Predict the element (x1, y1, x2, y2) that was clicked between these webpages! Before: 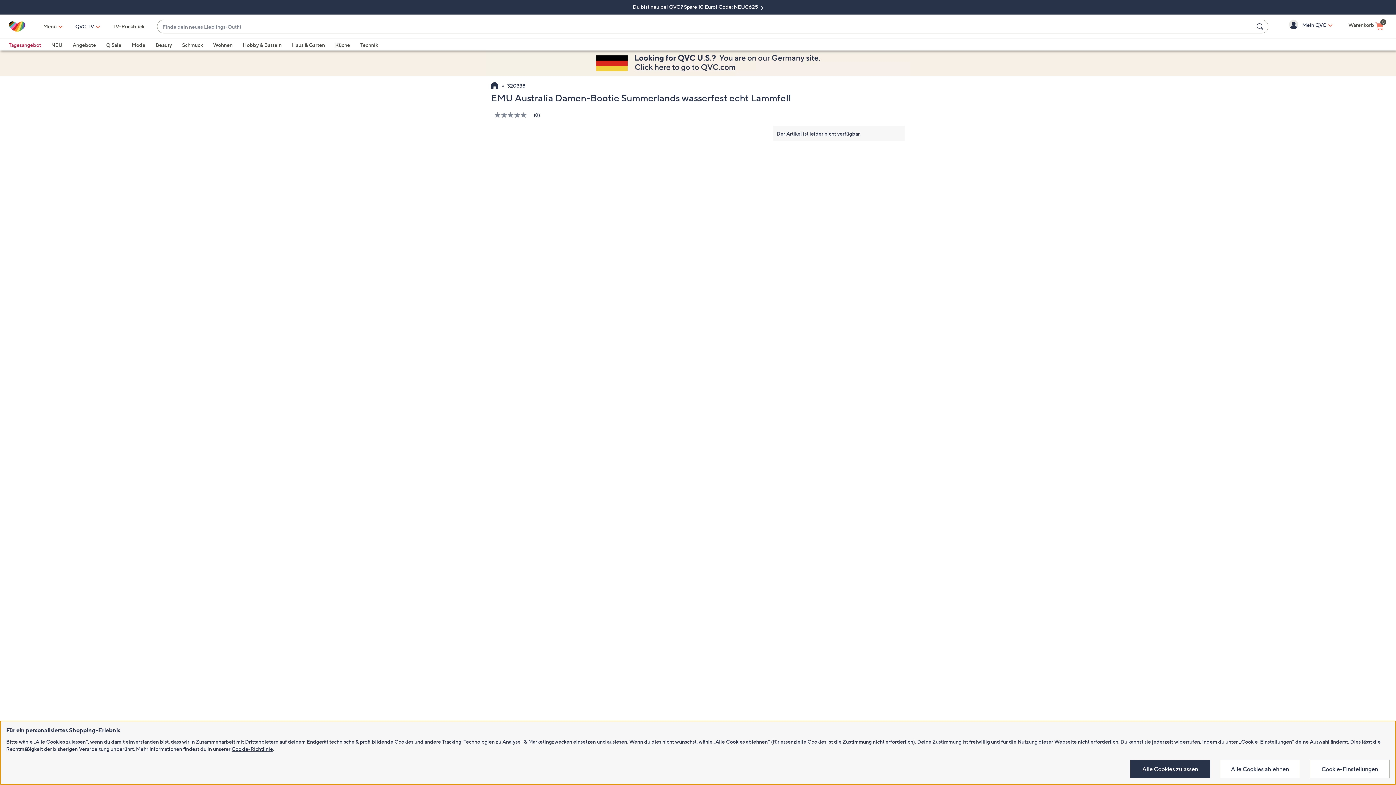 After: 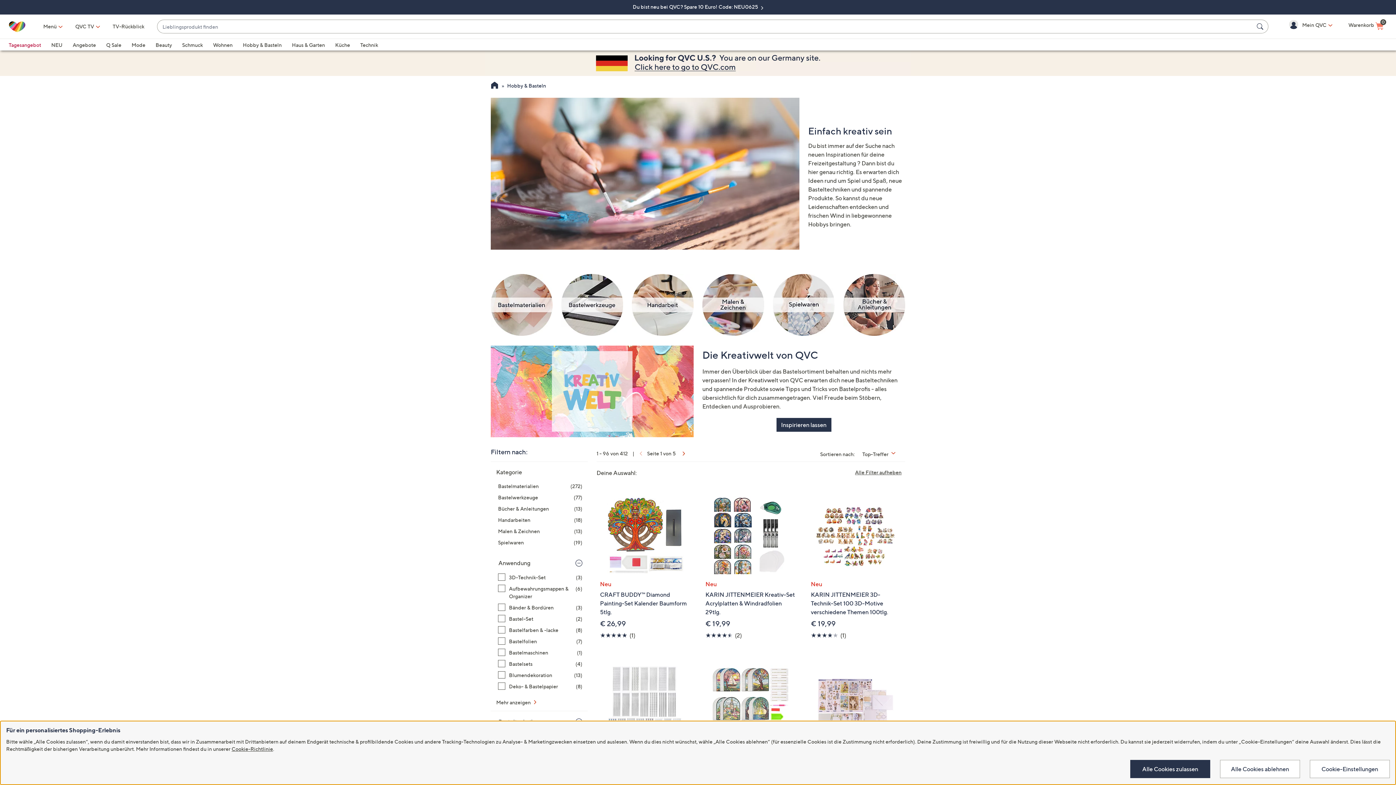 Action: label: Hobby & Basteln bbox: (242, 41, 281, 48)